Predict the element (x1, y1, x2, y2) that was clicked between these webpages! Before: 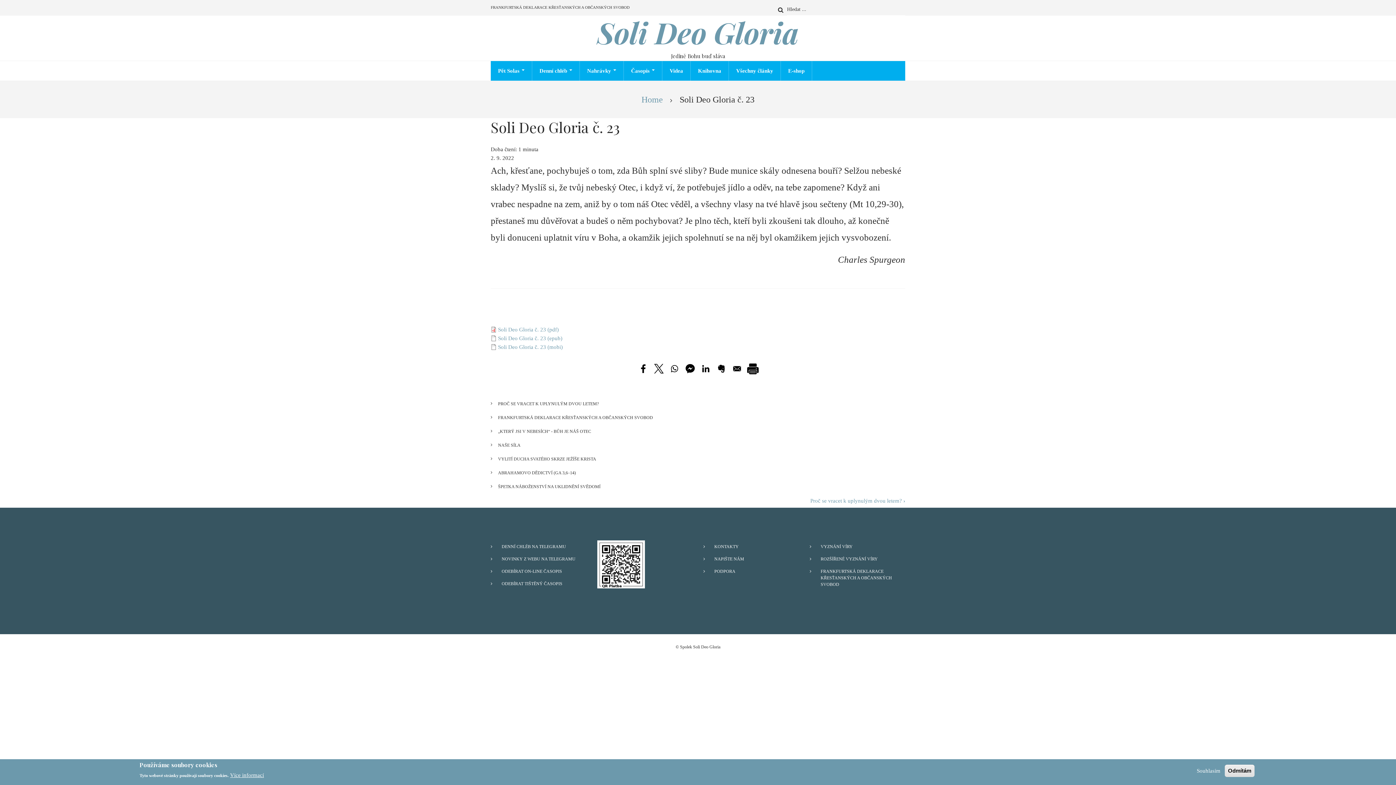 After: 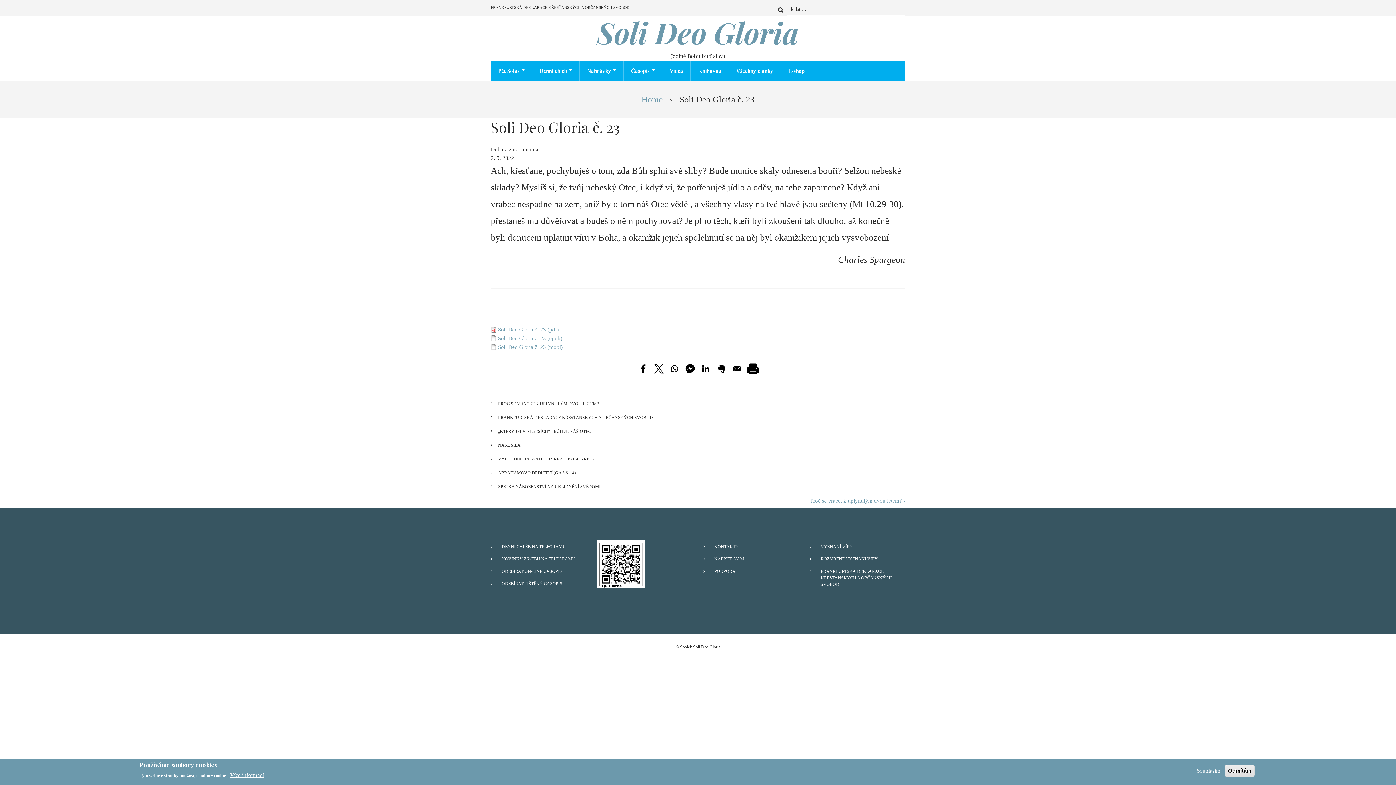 Action: label: Share to Email bbox: (730, 362, 743, 375)